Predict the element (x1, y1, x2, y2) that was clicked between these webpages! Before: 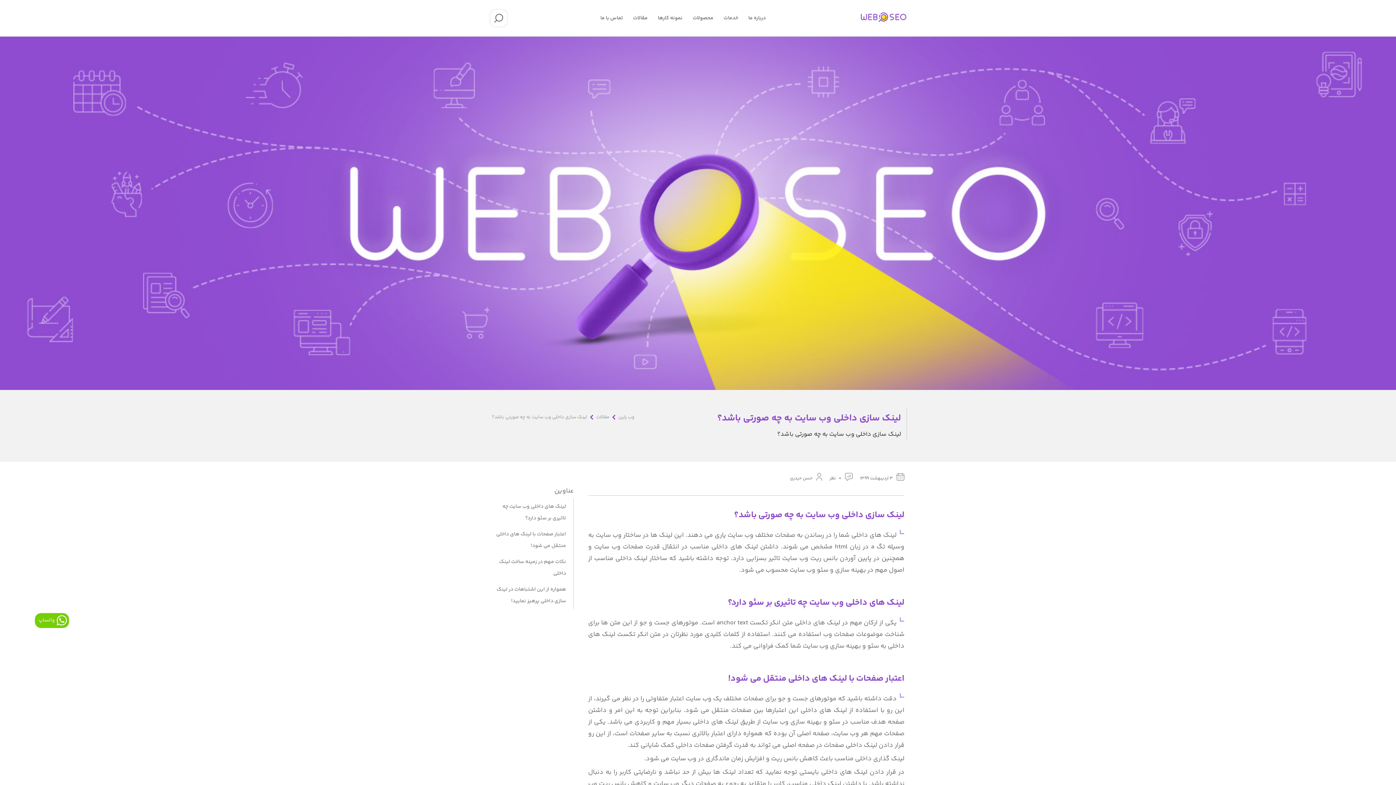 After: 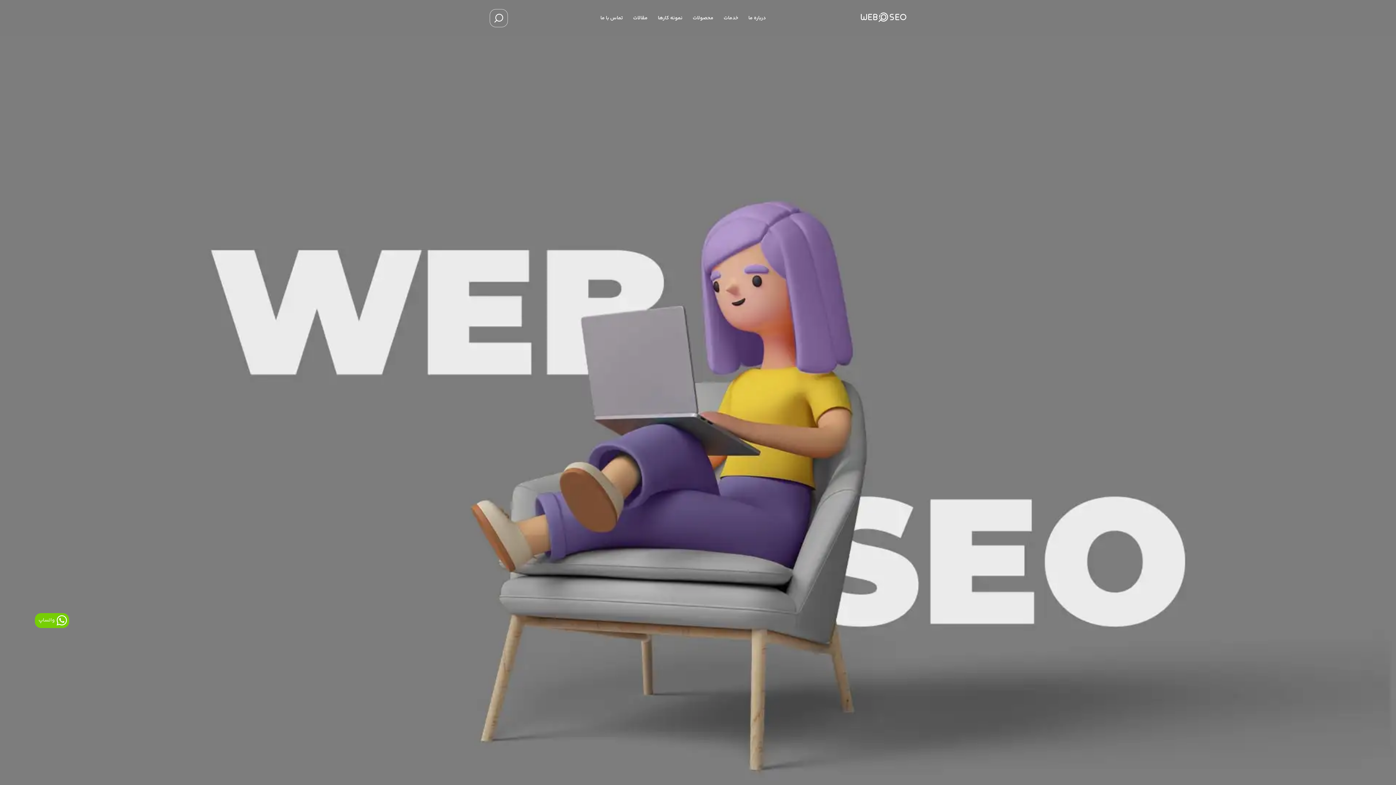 Action: bbox: (861, 12, 906, 24)